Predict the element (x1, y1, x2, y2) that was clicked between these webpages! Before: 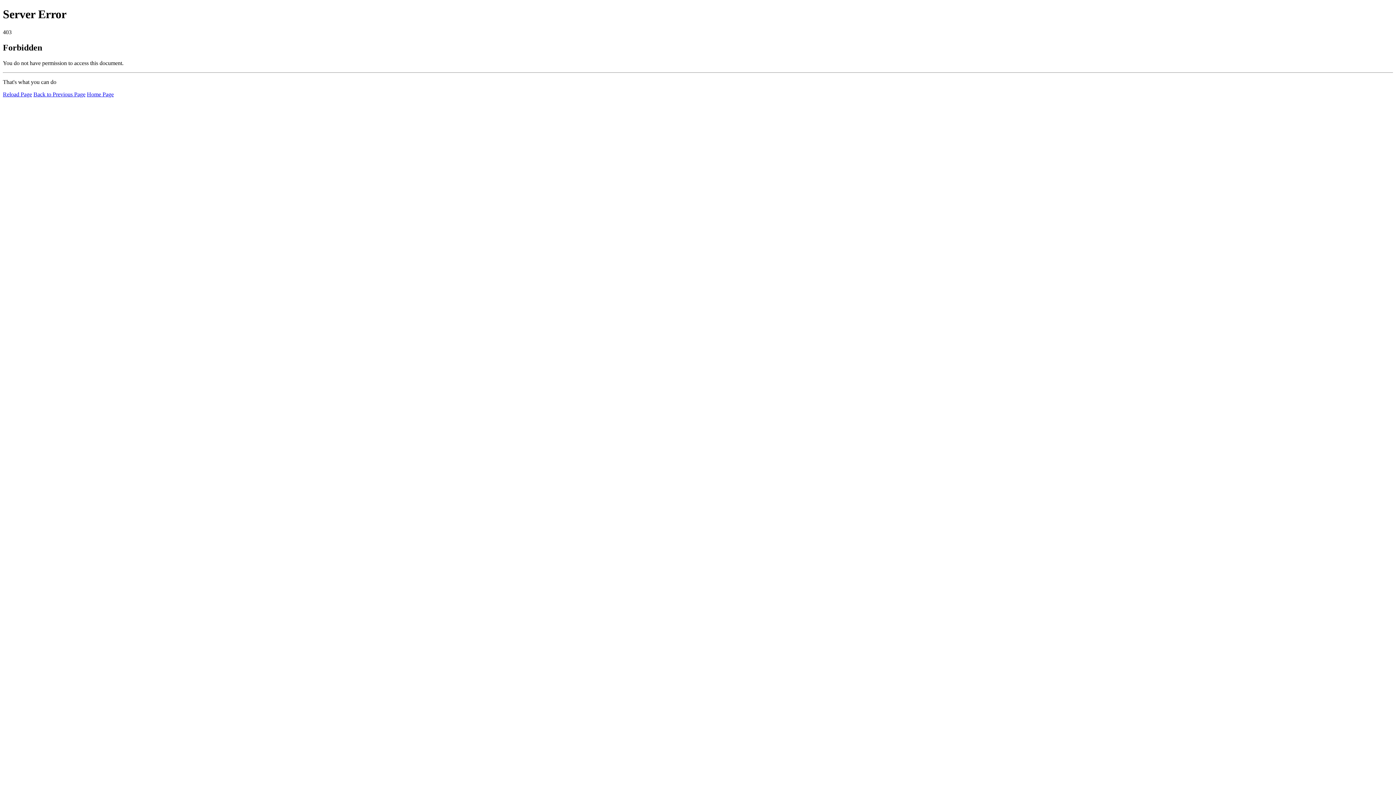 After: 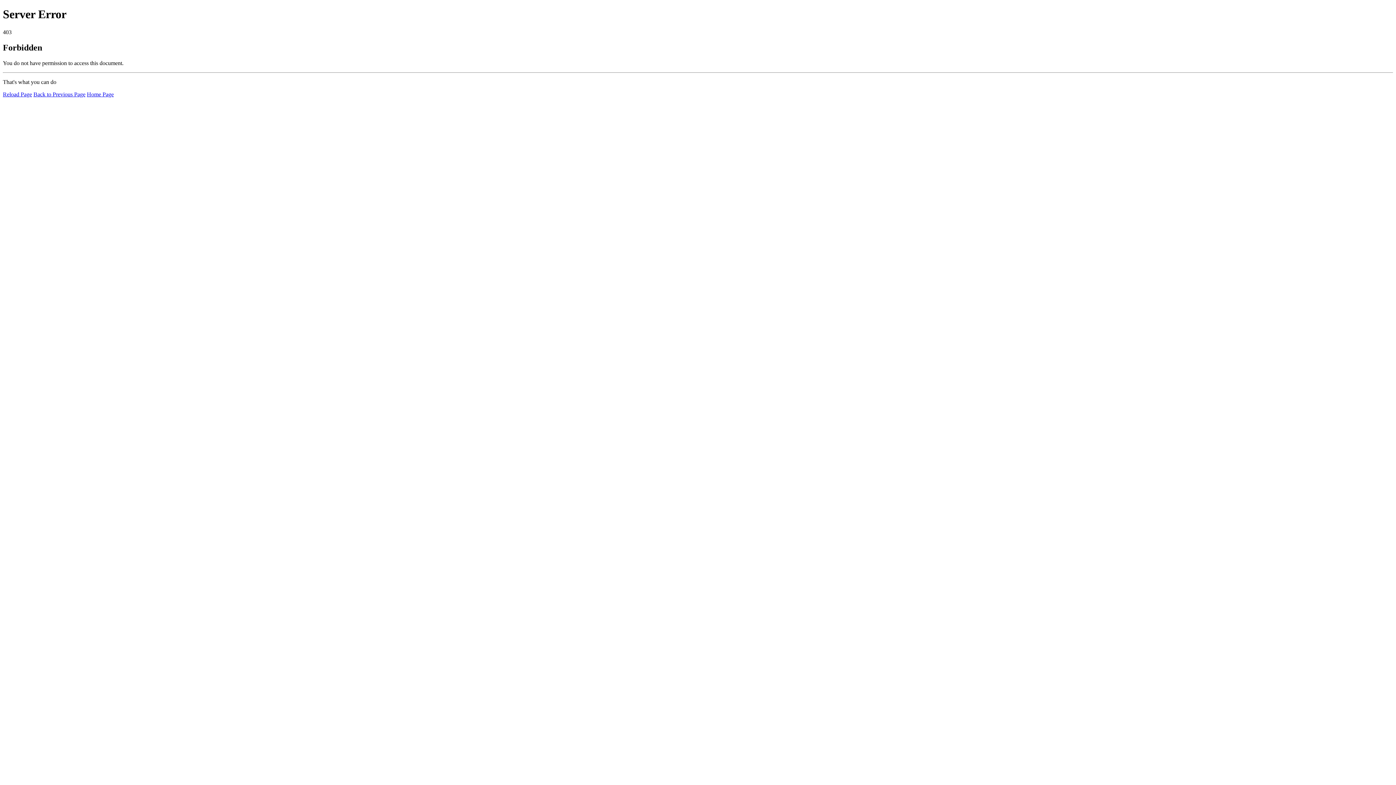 Action: bbox: (2, 91, 32, 97) label: Reload Page